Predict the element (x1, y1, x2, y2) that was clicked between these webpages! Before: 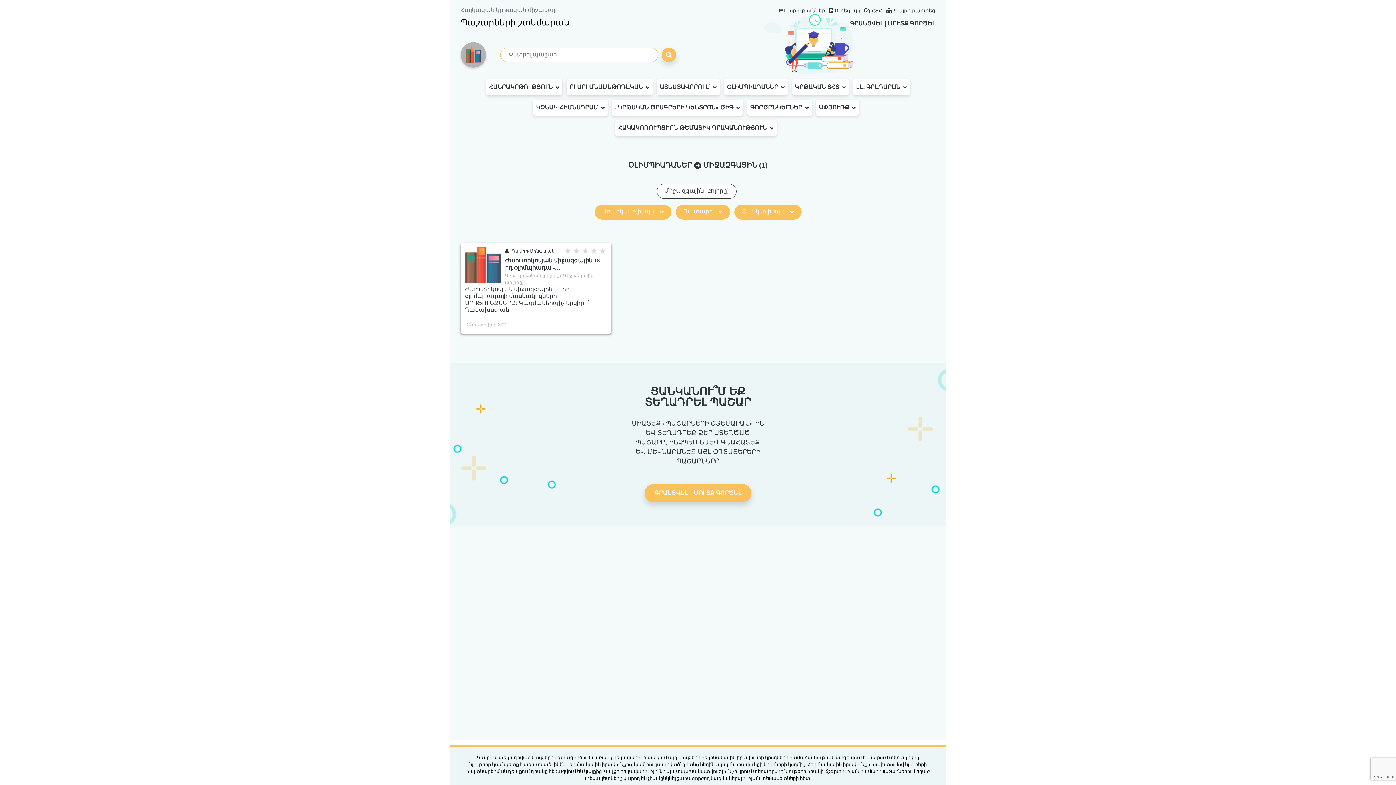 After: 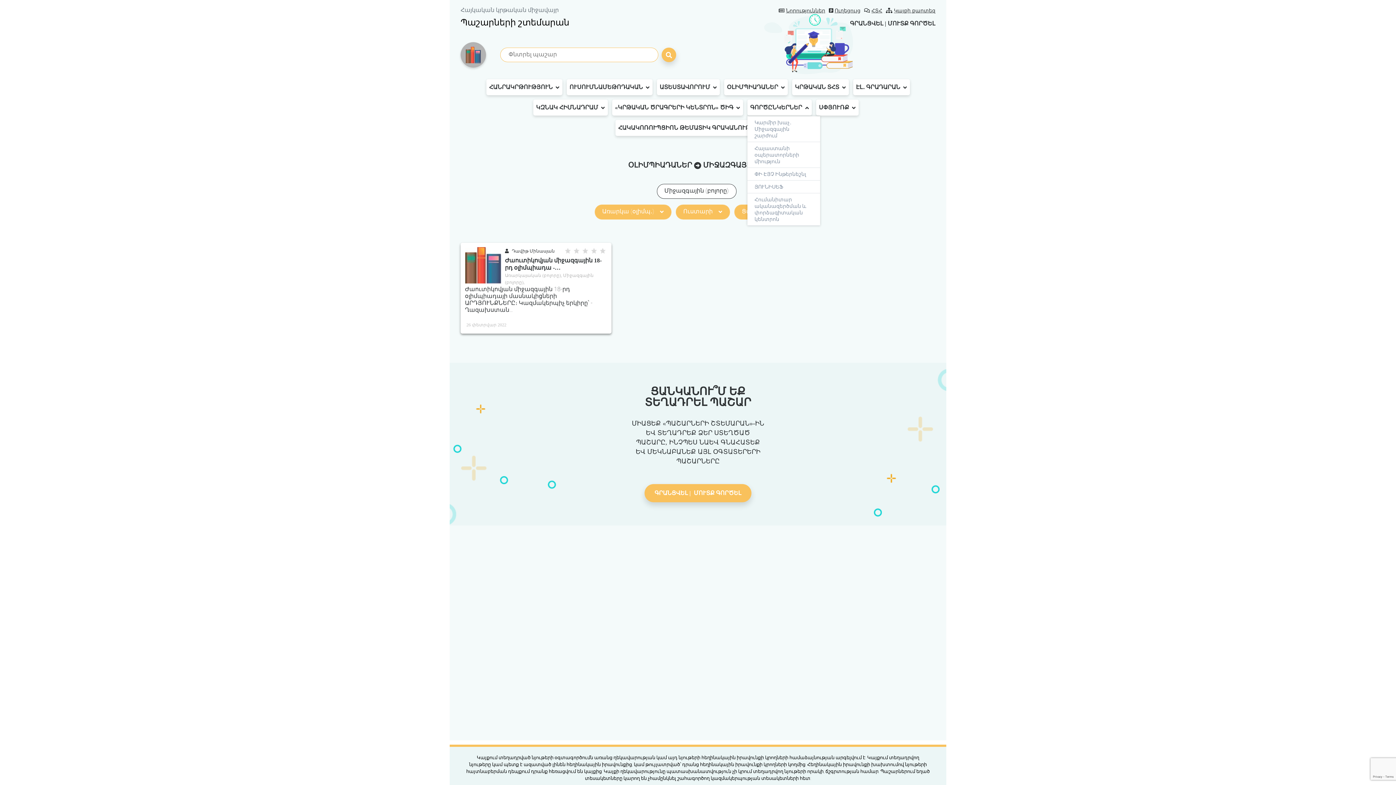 Action: label: ԳՈՐԾԸՆԿԵՐՆԵՐ bbox: (747, 99, 811, 115)